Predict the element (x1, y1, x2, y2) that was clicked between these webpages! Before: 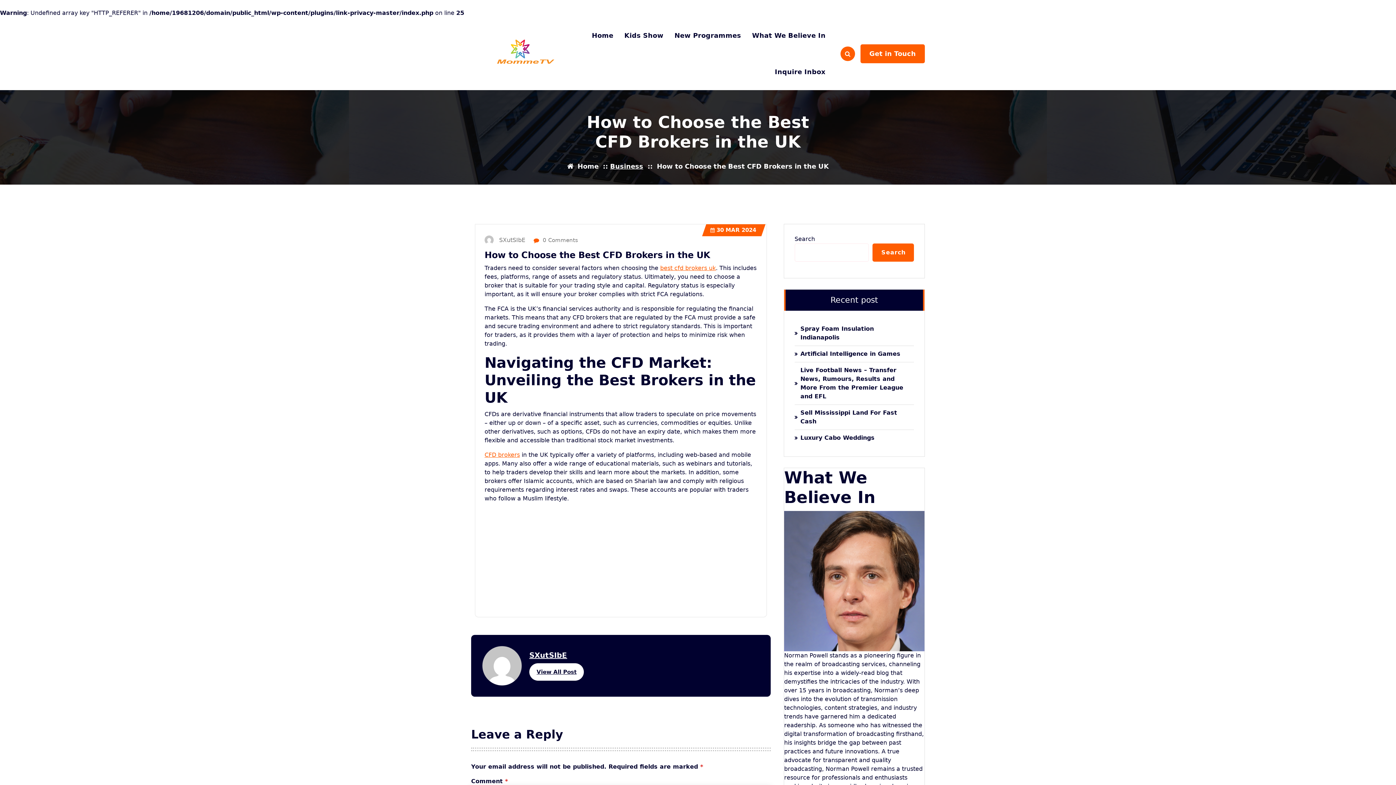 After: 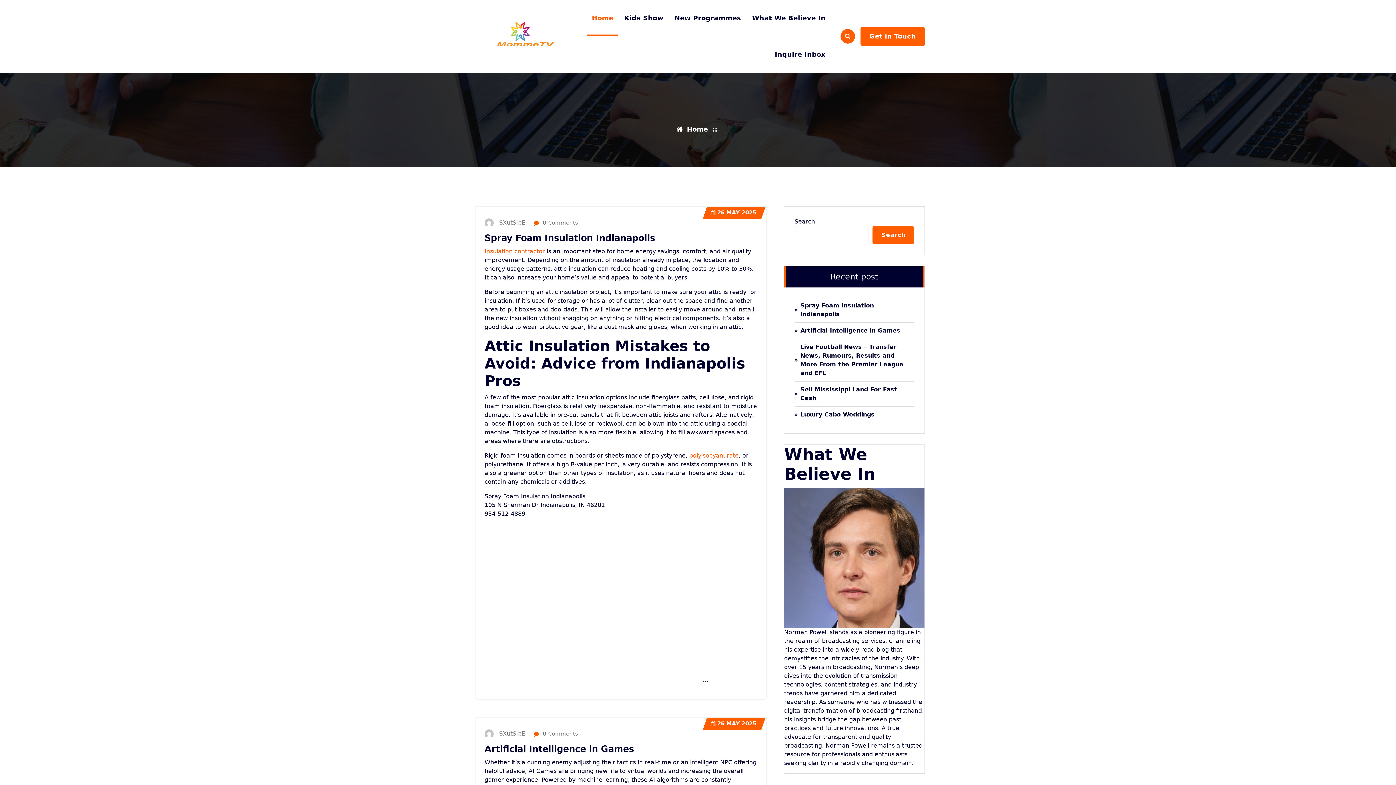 Action: label: Home bbox: (587, 17, 618, 53)